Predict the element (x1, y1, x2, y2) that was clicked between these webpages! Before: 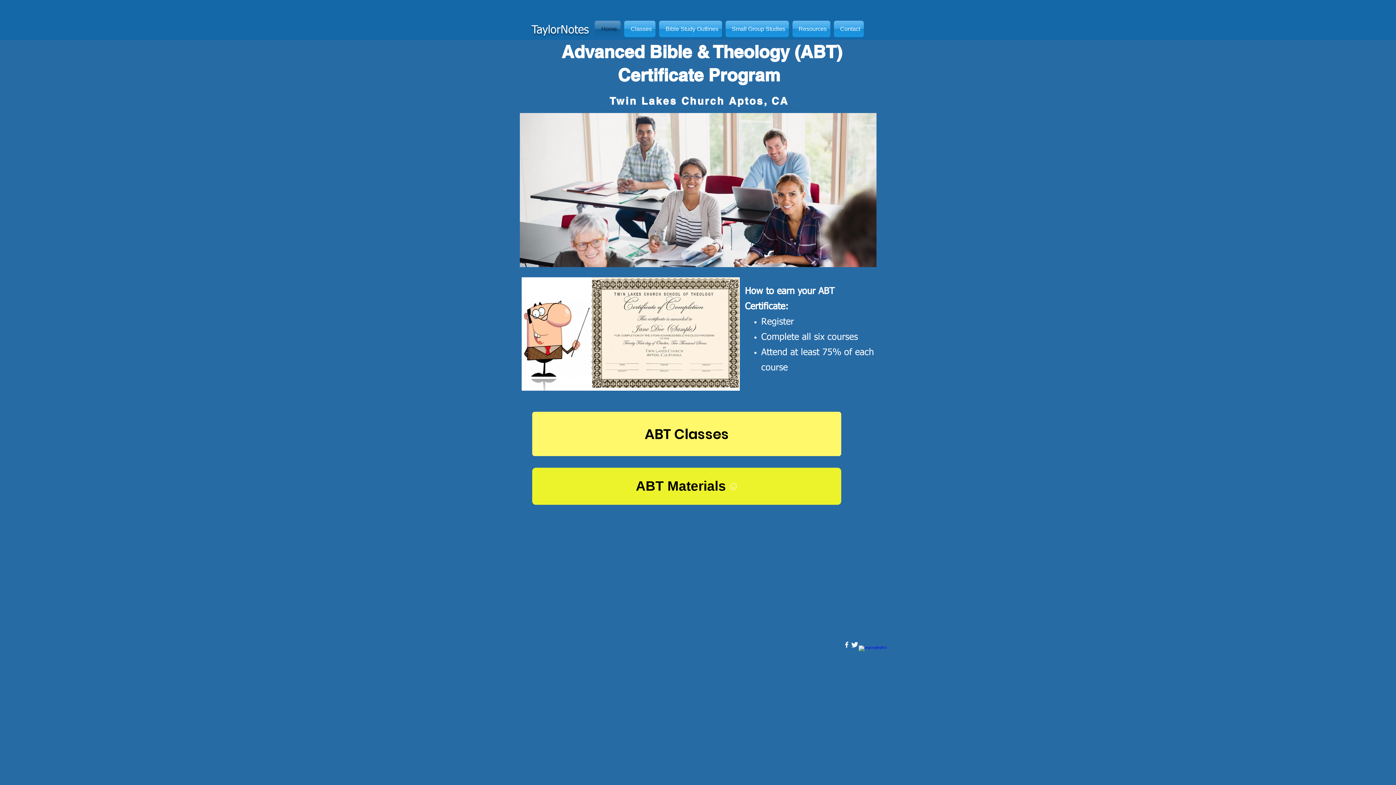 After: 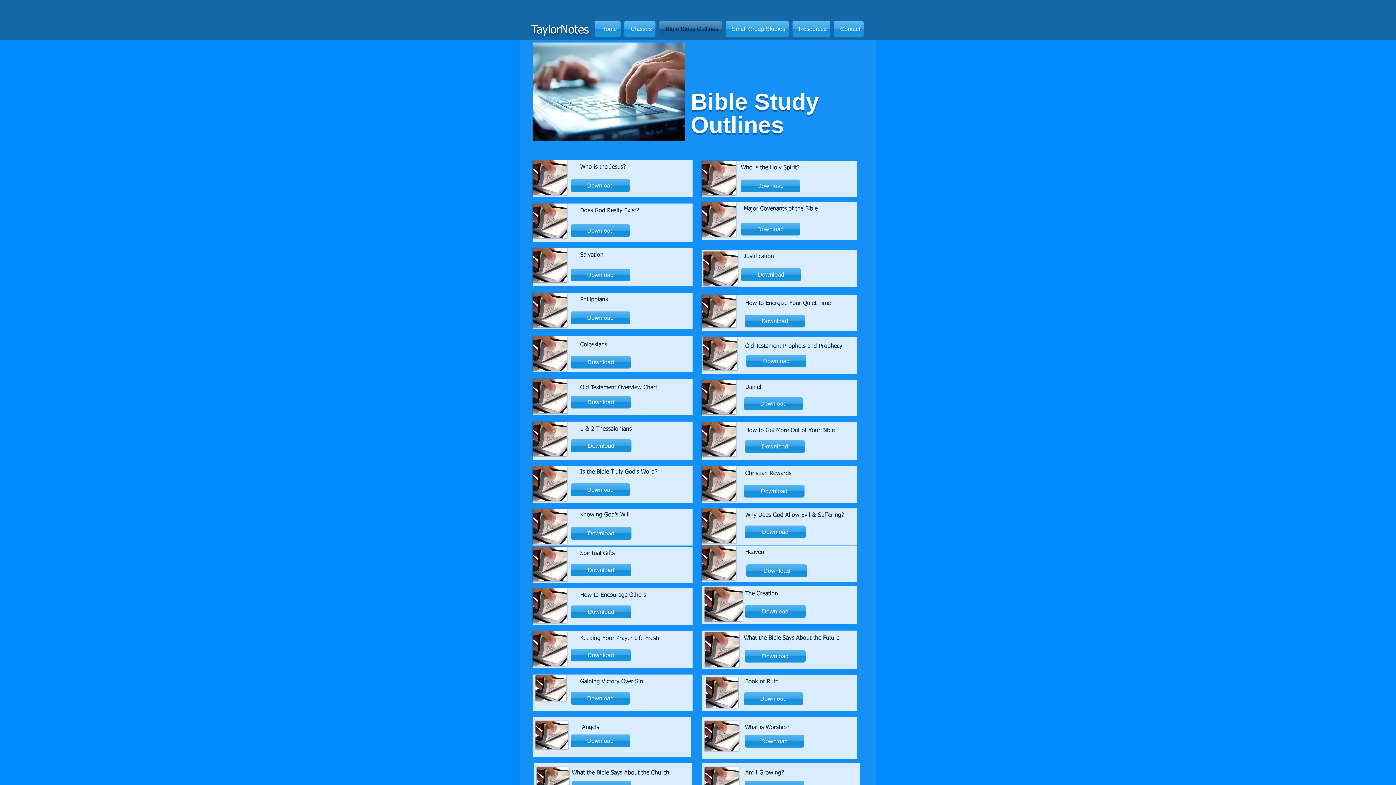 Action: label: Bible Study Outlines bbox: (657, 20, 724, 37)